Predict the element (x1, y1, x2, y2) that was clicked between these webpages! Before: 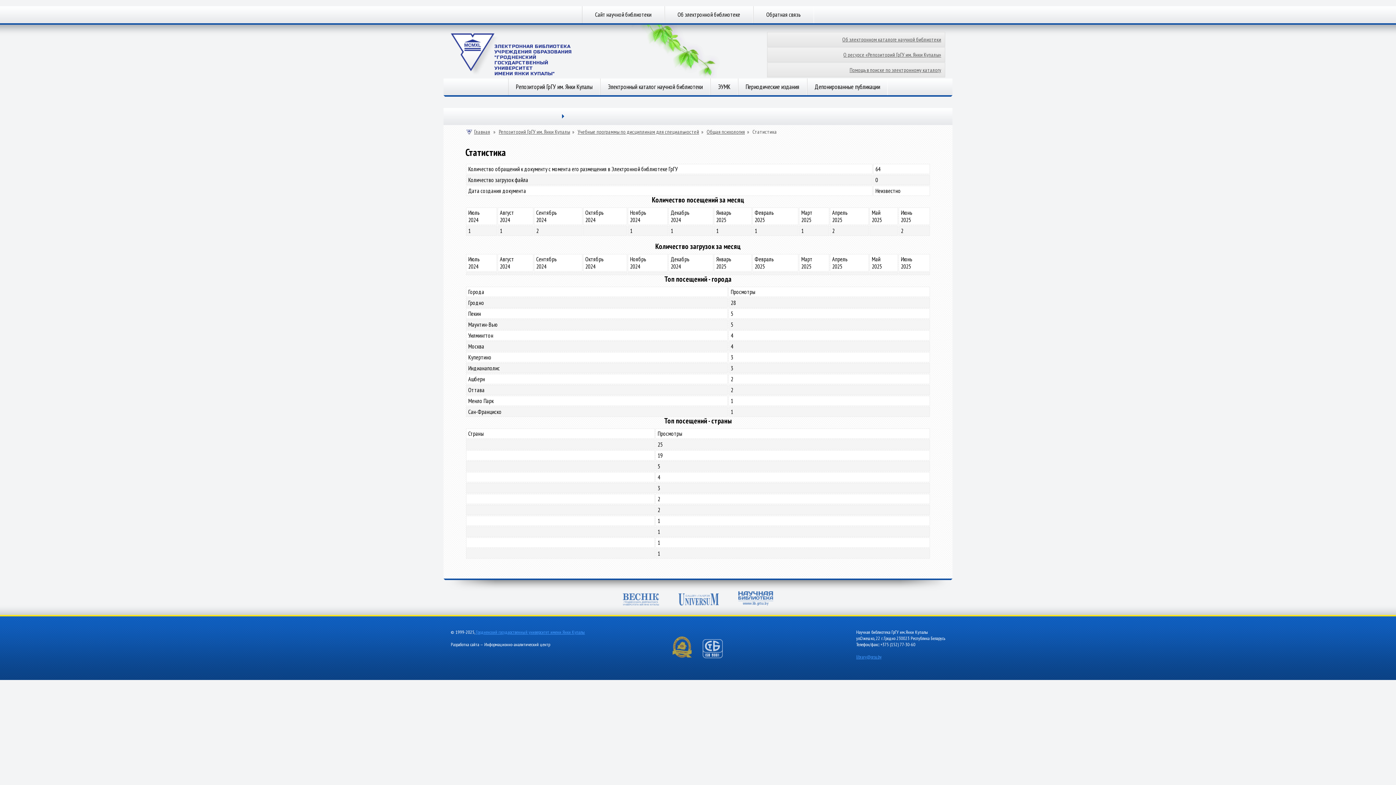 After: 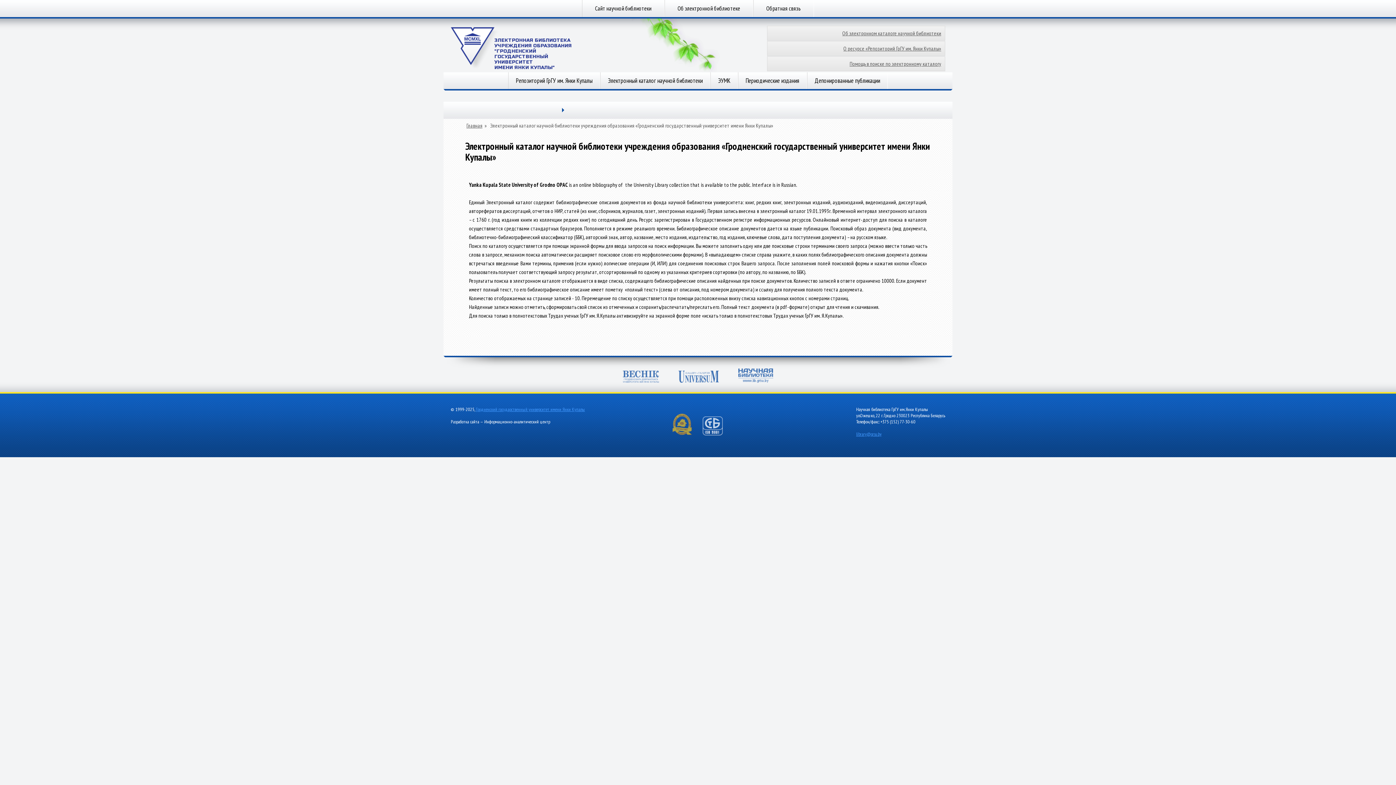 Action: bbox: (767, 32, 945, 46) label: Об электронном каталоге научной библиотеки